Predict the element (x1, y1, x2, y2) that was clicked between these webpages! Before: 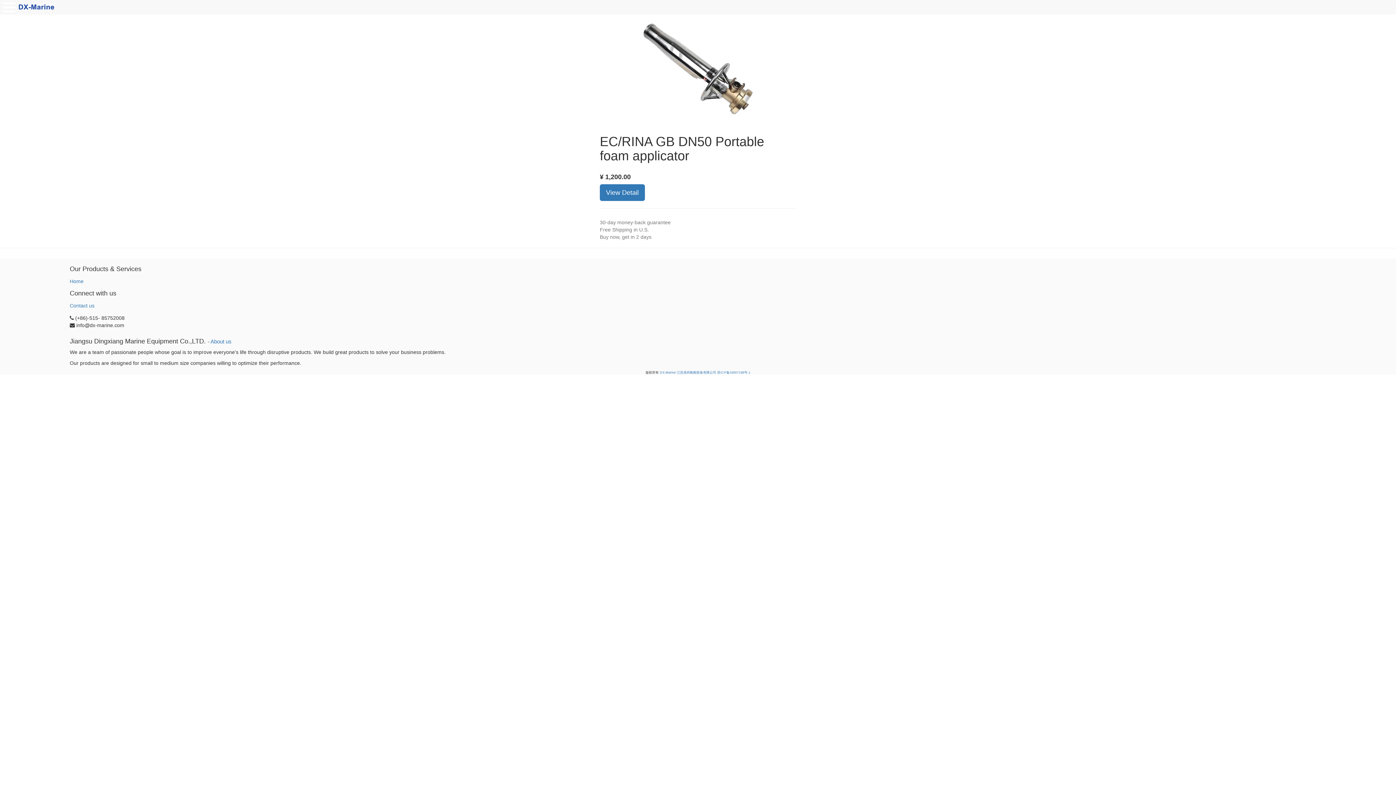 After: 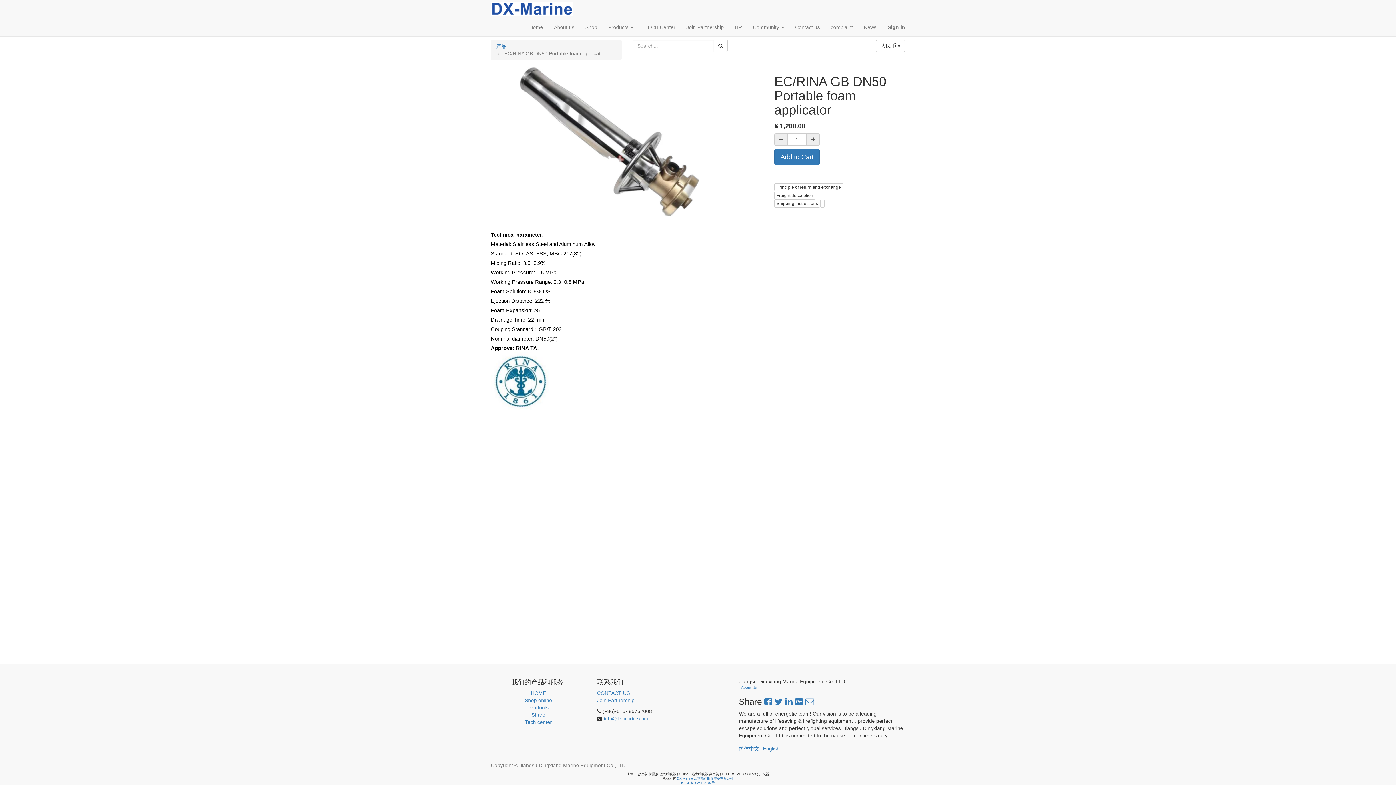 Action: label: View Detail bbox: (600, 184, 645, 201)